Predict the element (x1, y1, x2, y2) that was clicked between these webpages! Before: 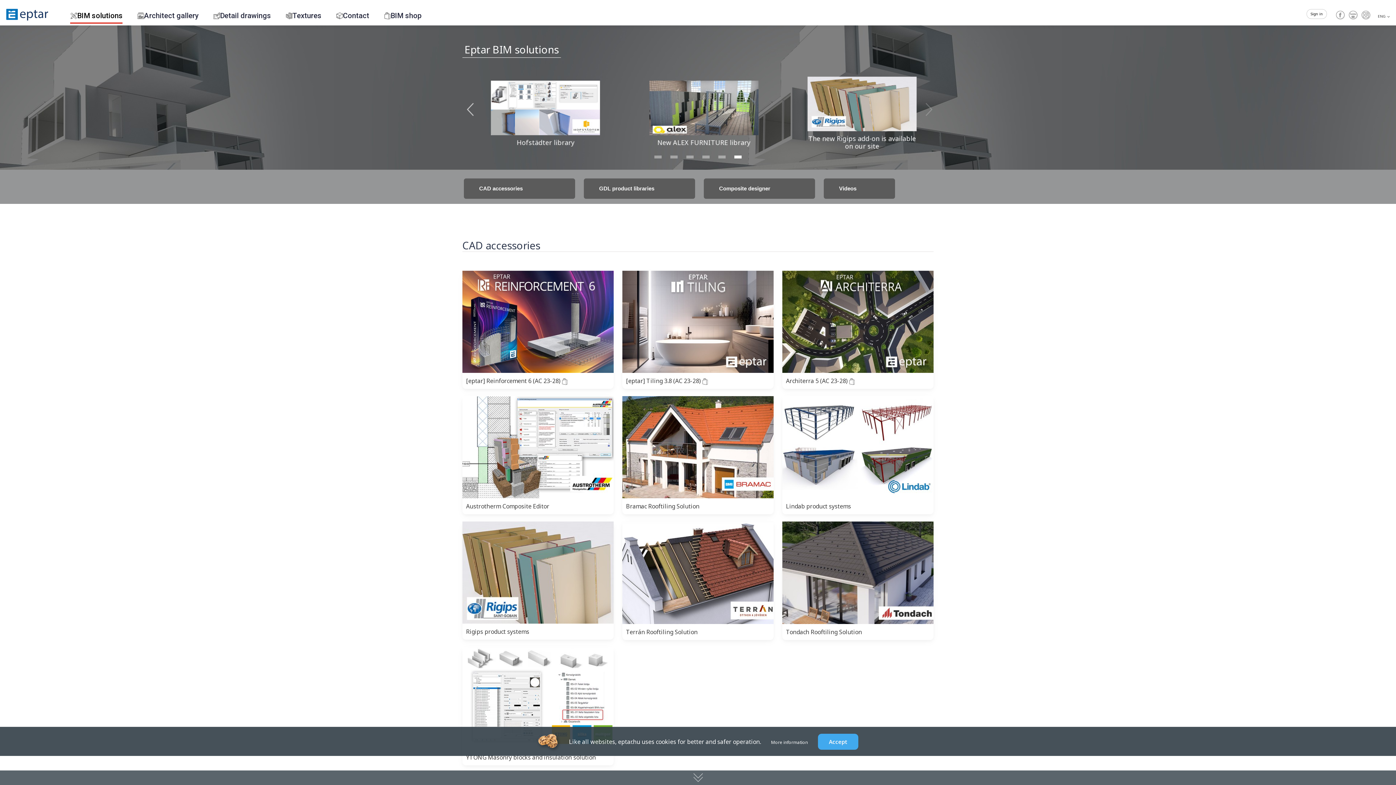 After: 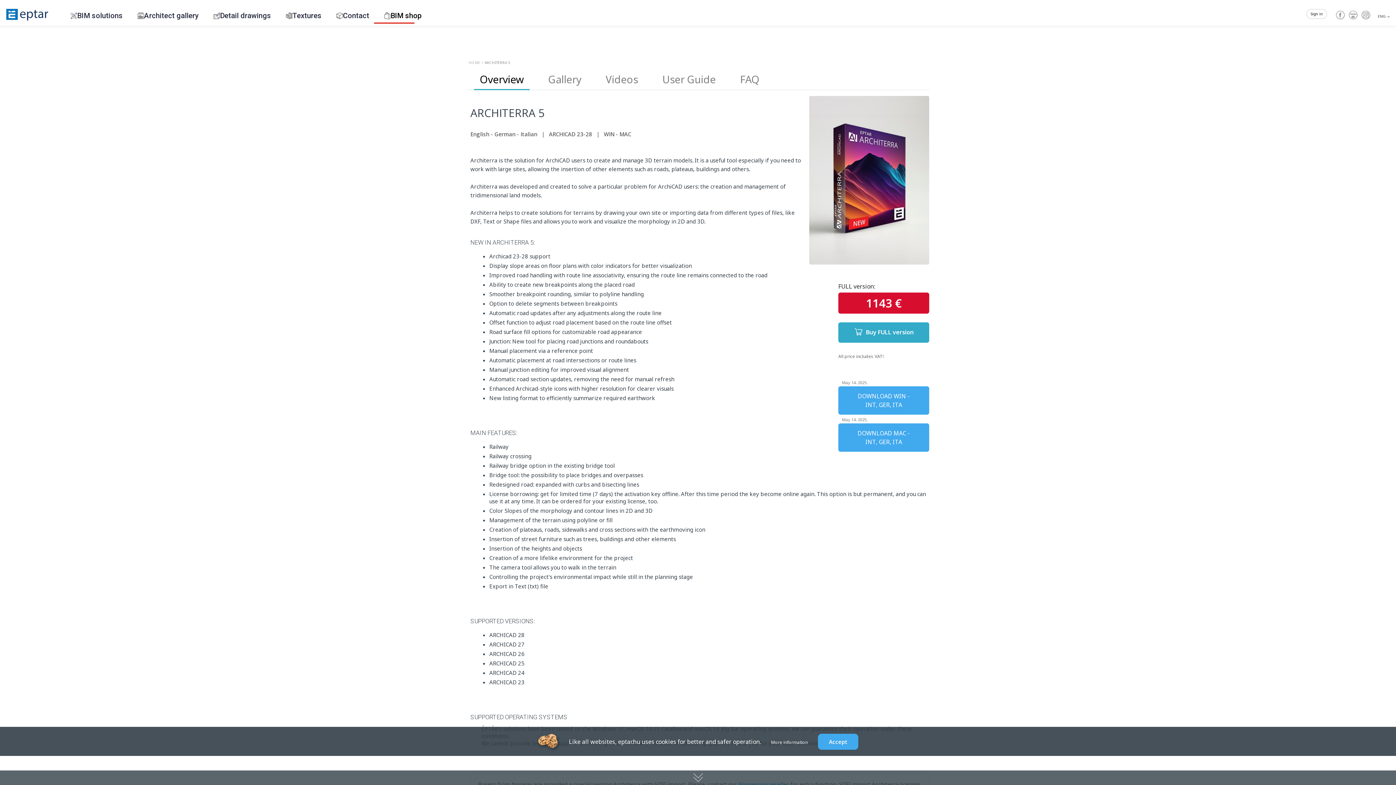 Action: label: Architerra 5 (AC 23-28)  bbox: (782, 270, 933, 389)